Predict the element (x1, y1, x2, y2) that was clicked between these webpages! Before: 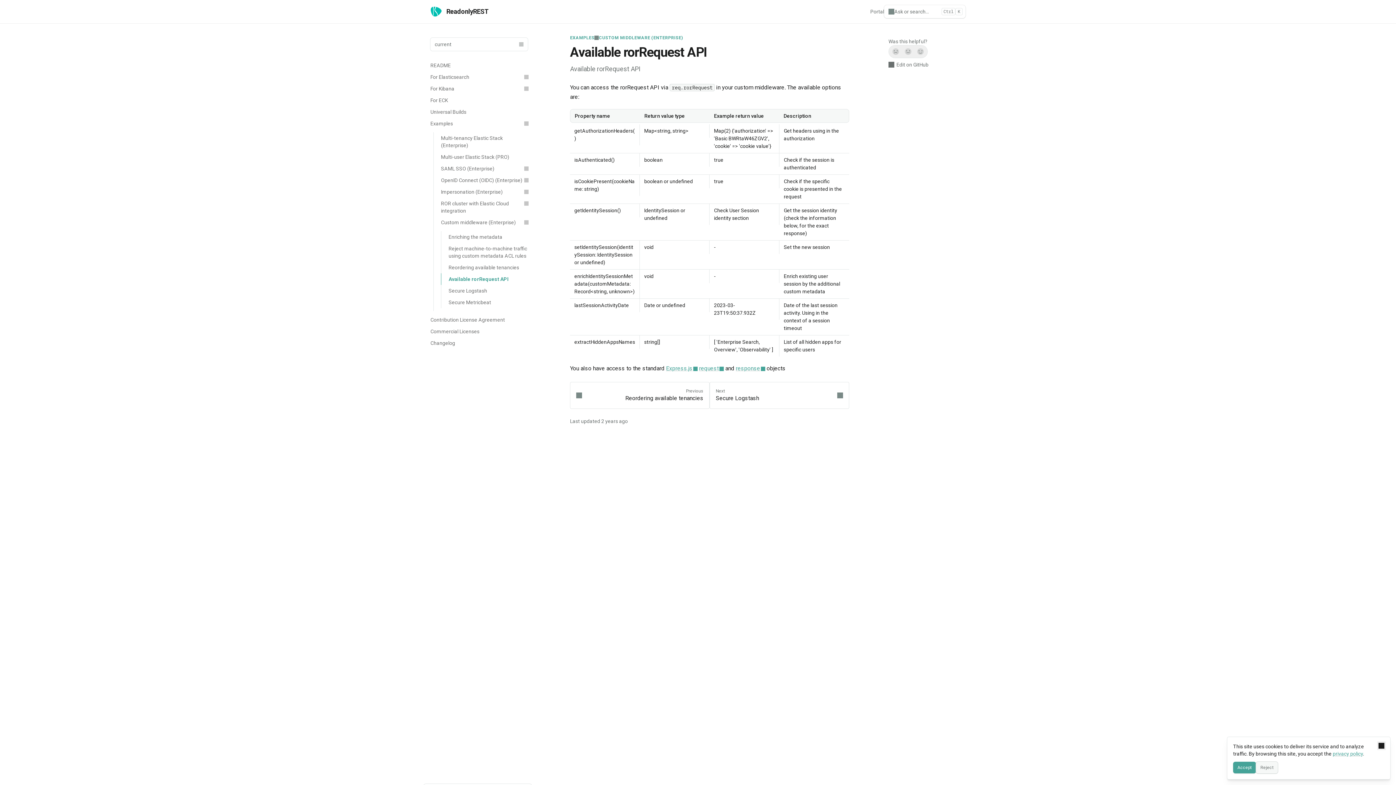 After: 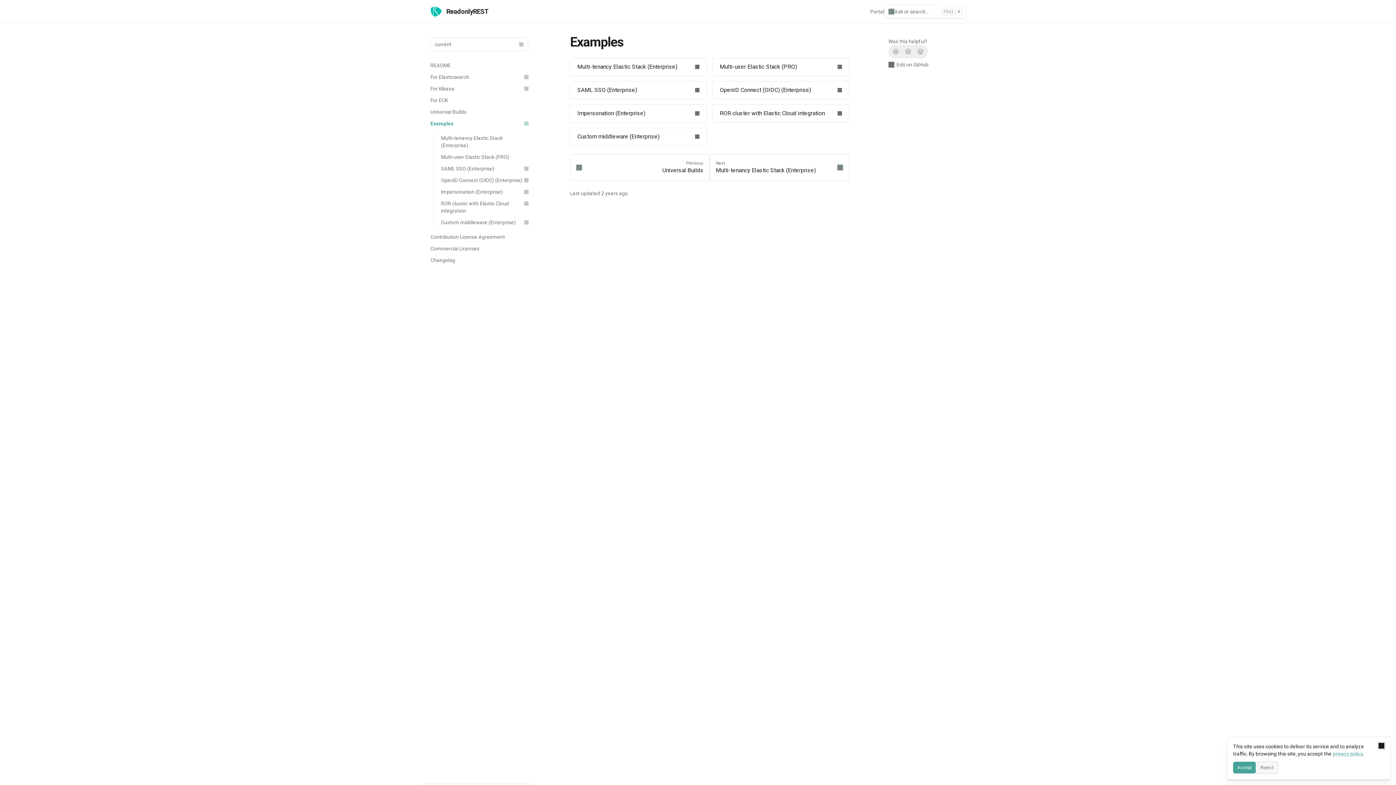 Action: label: Examples bbox: (426, 117, 532, 129)